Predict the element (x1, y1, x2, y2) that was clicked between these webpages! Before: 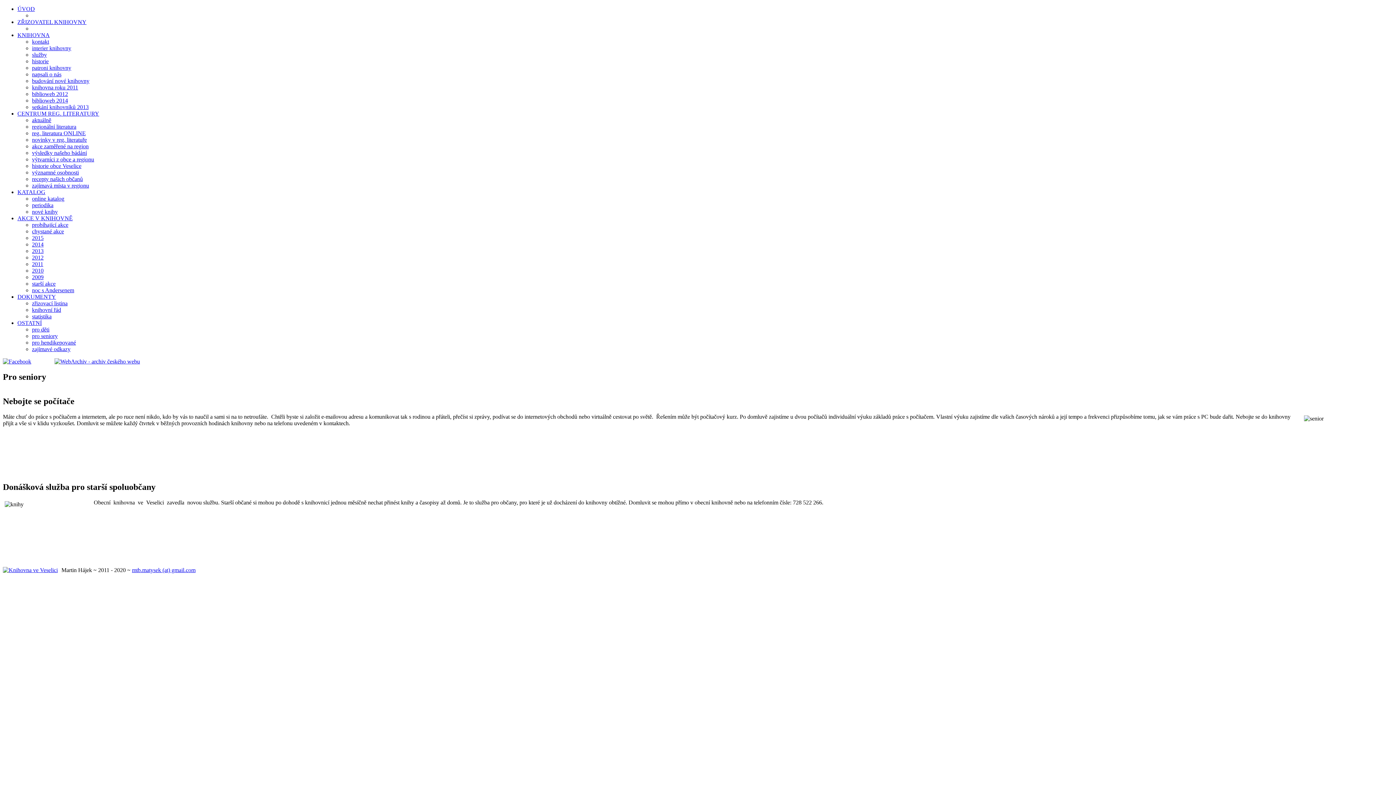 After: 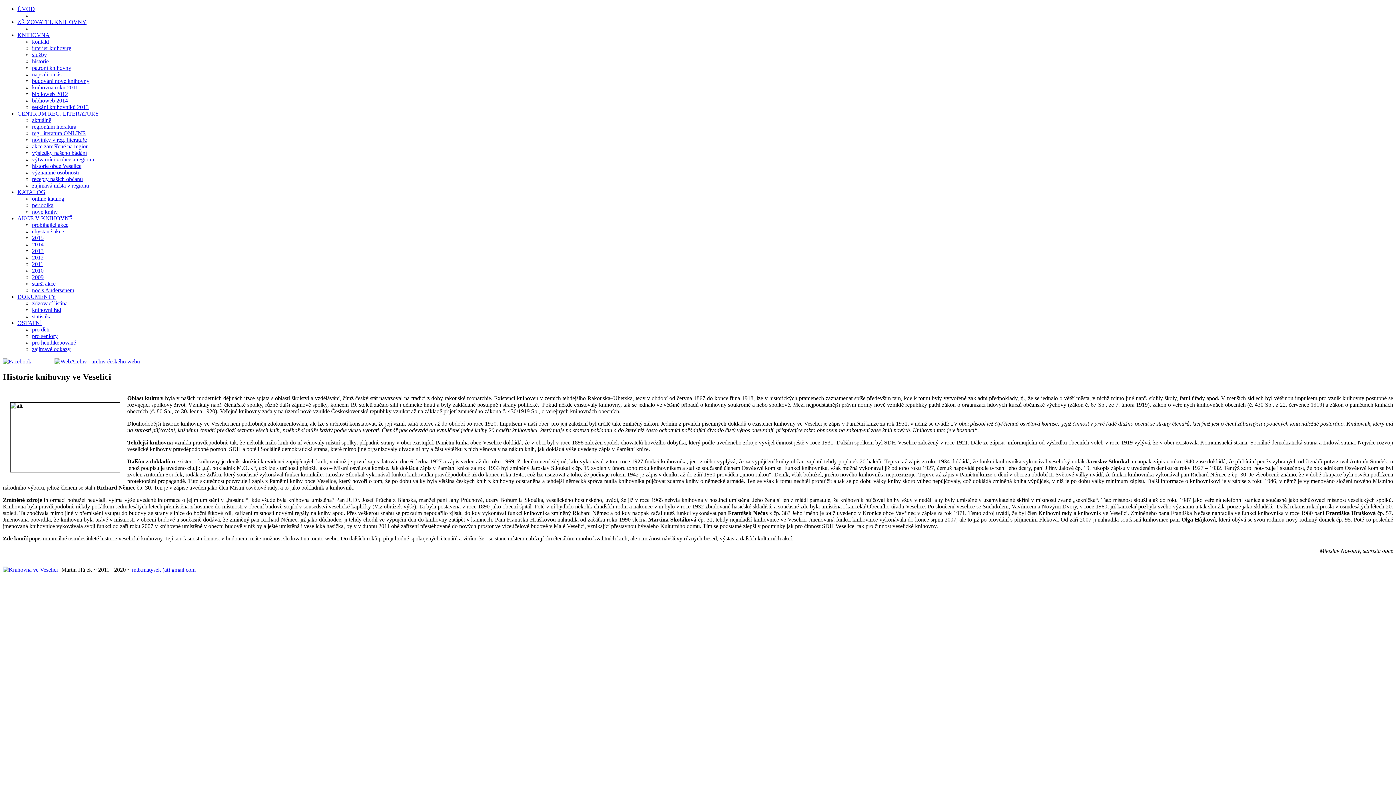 Action: label: historie bbox: (32, 58, 48, 64)